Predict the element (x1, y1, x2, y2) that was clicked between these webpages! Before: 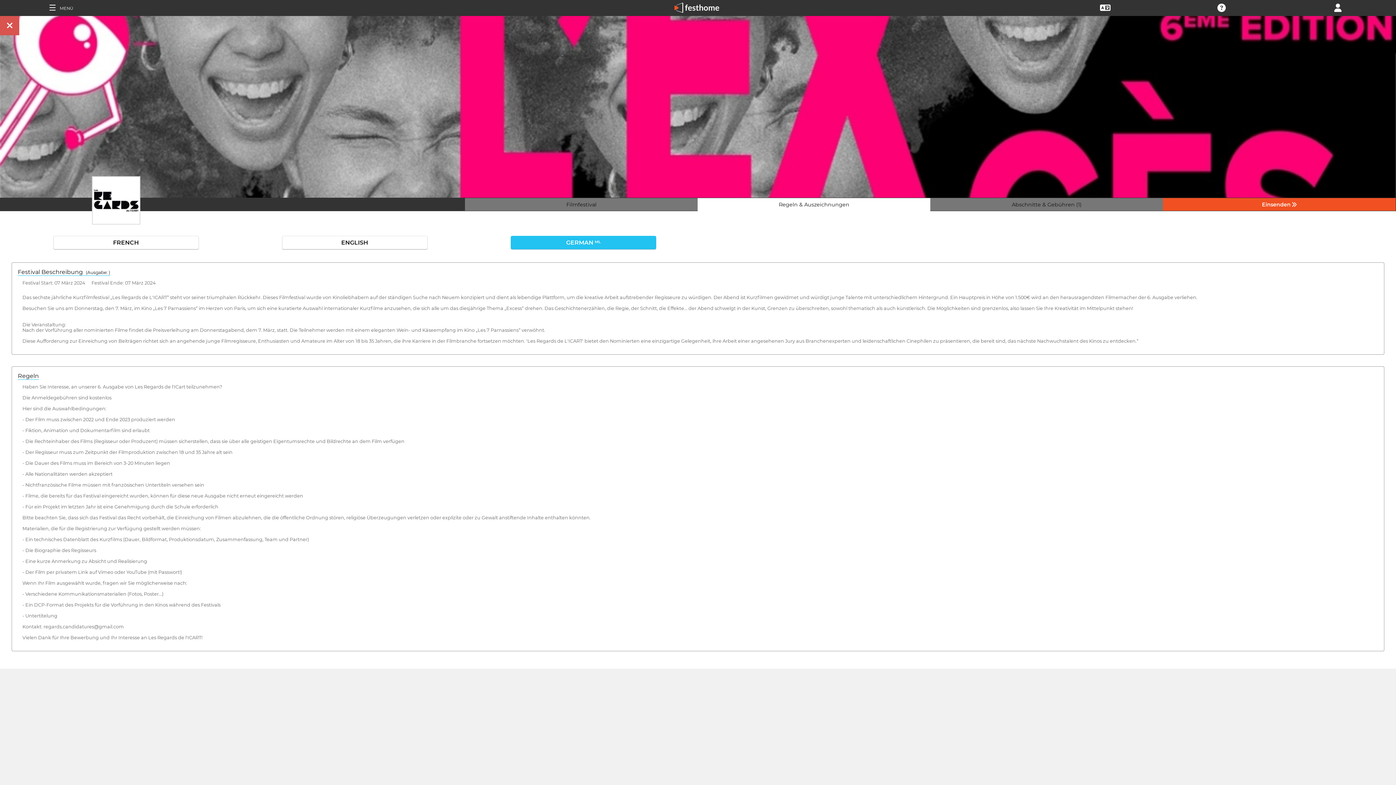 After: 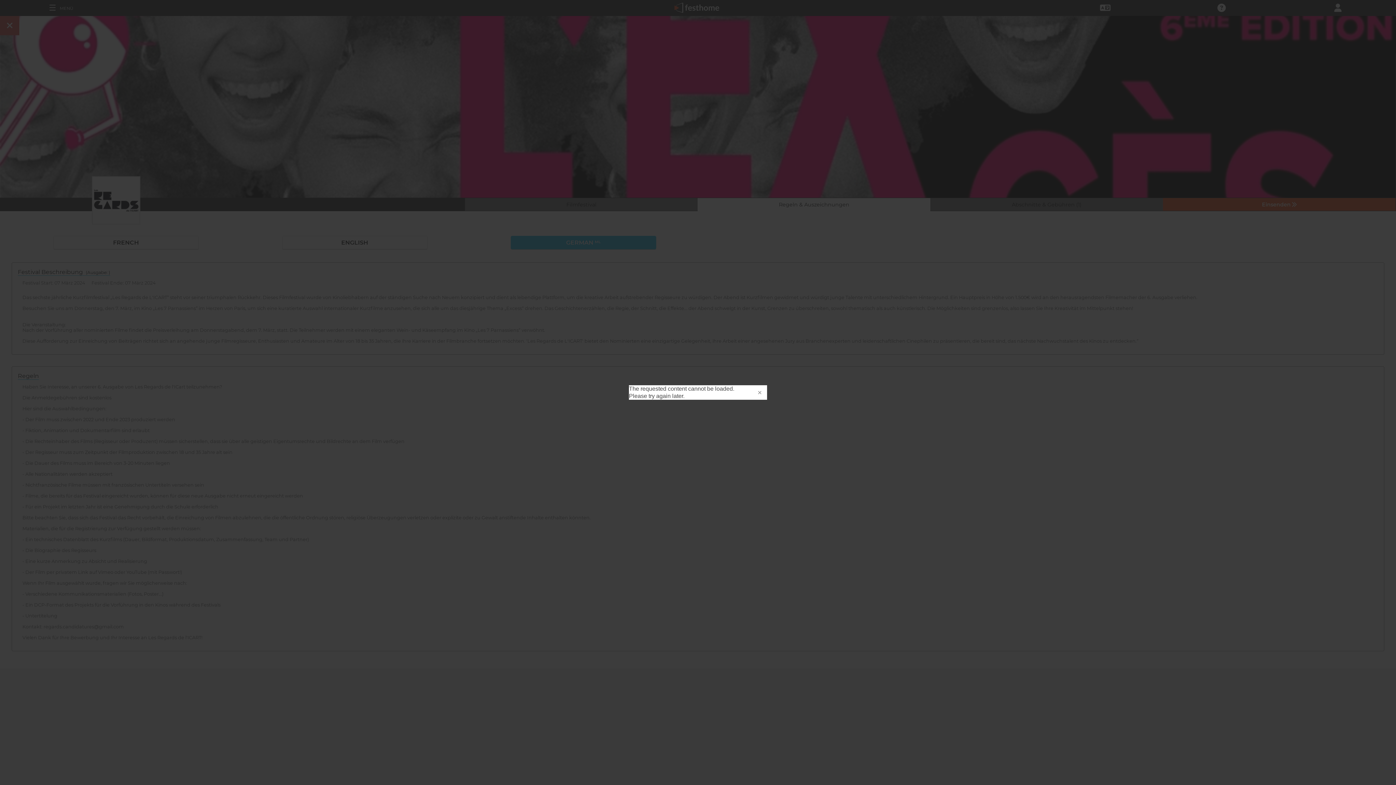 Action: bbox: (1217, 4, 1226, 10)